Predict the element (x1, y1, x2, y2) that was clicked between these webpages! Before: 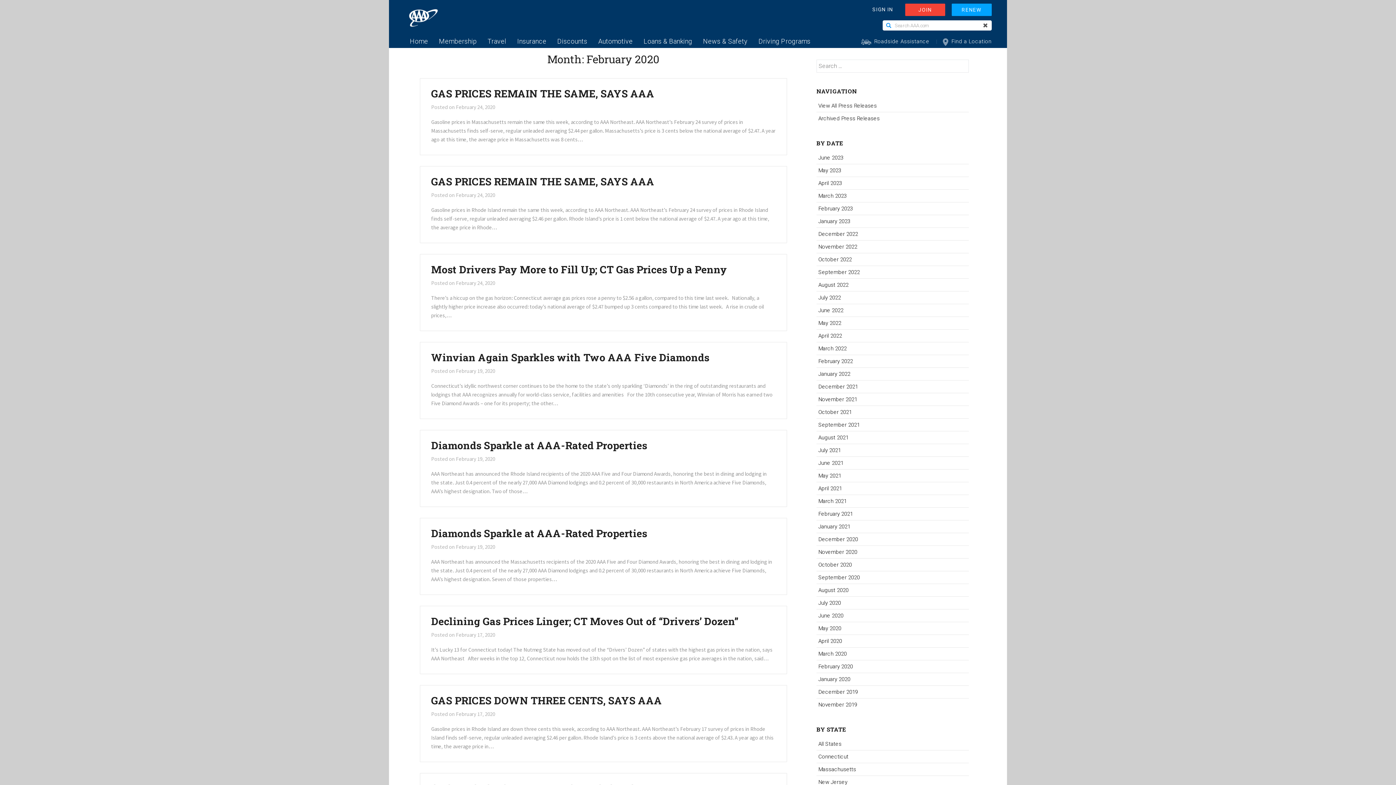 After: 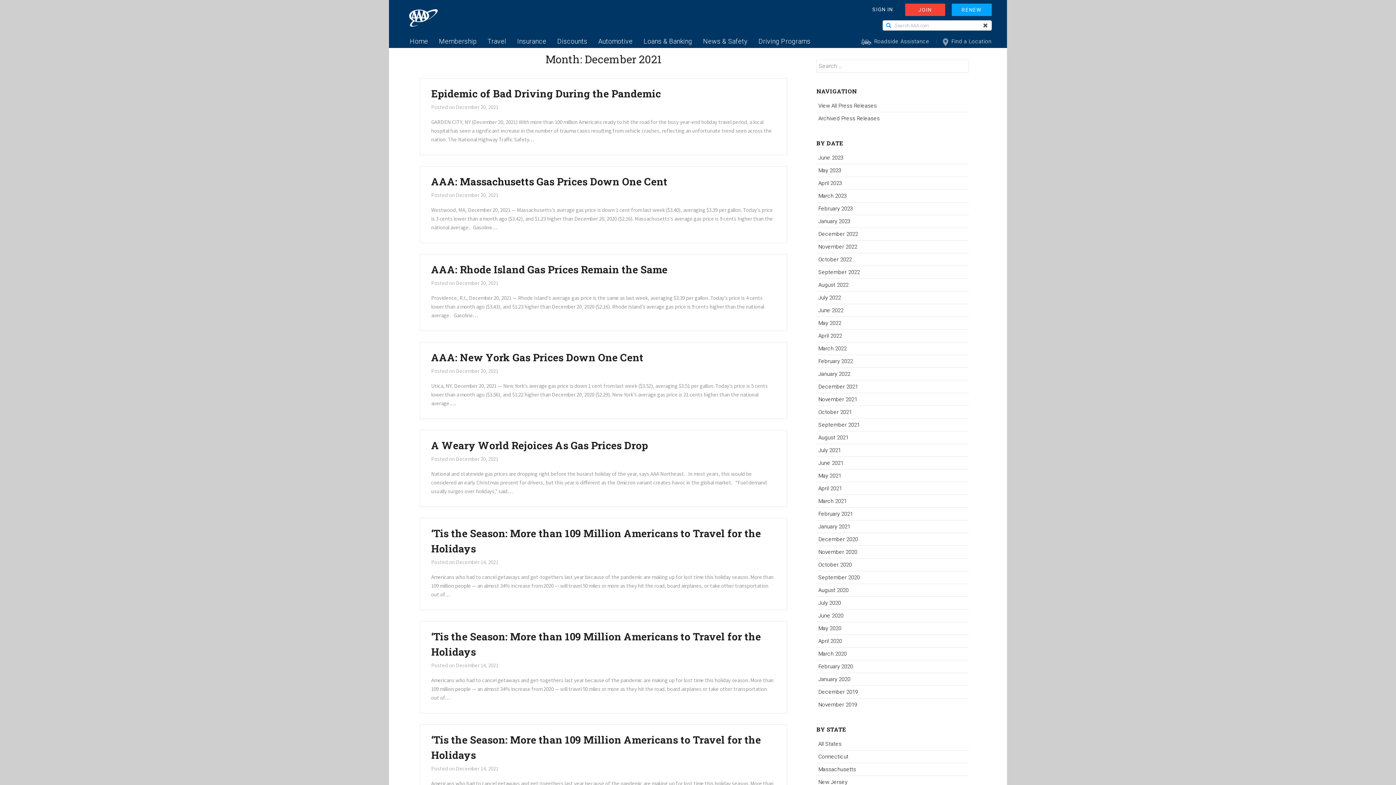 Action: bbox: (818, 383, 858, 390) label: December 2021